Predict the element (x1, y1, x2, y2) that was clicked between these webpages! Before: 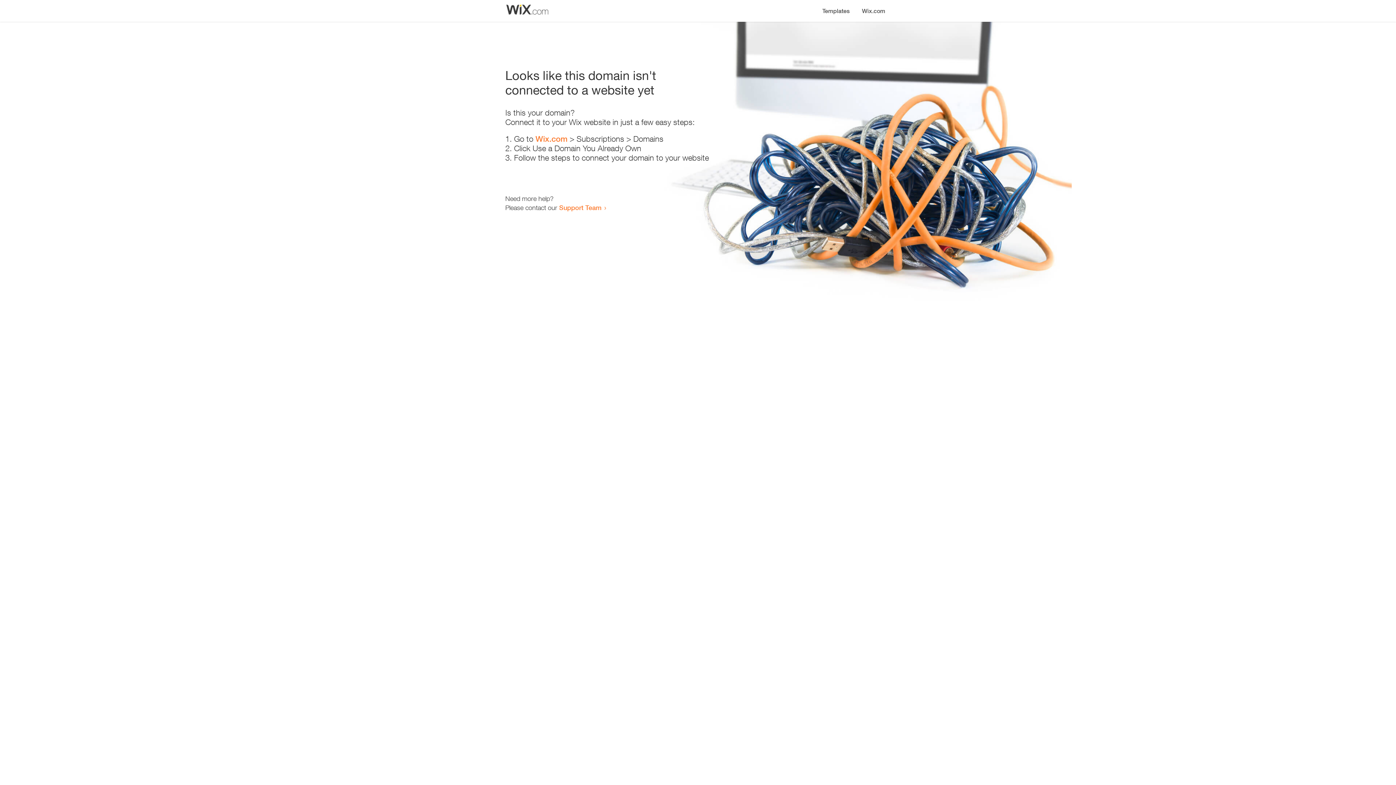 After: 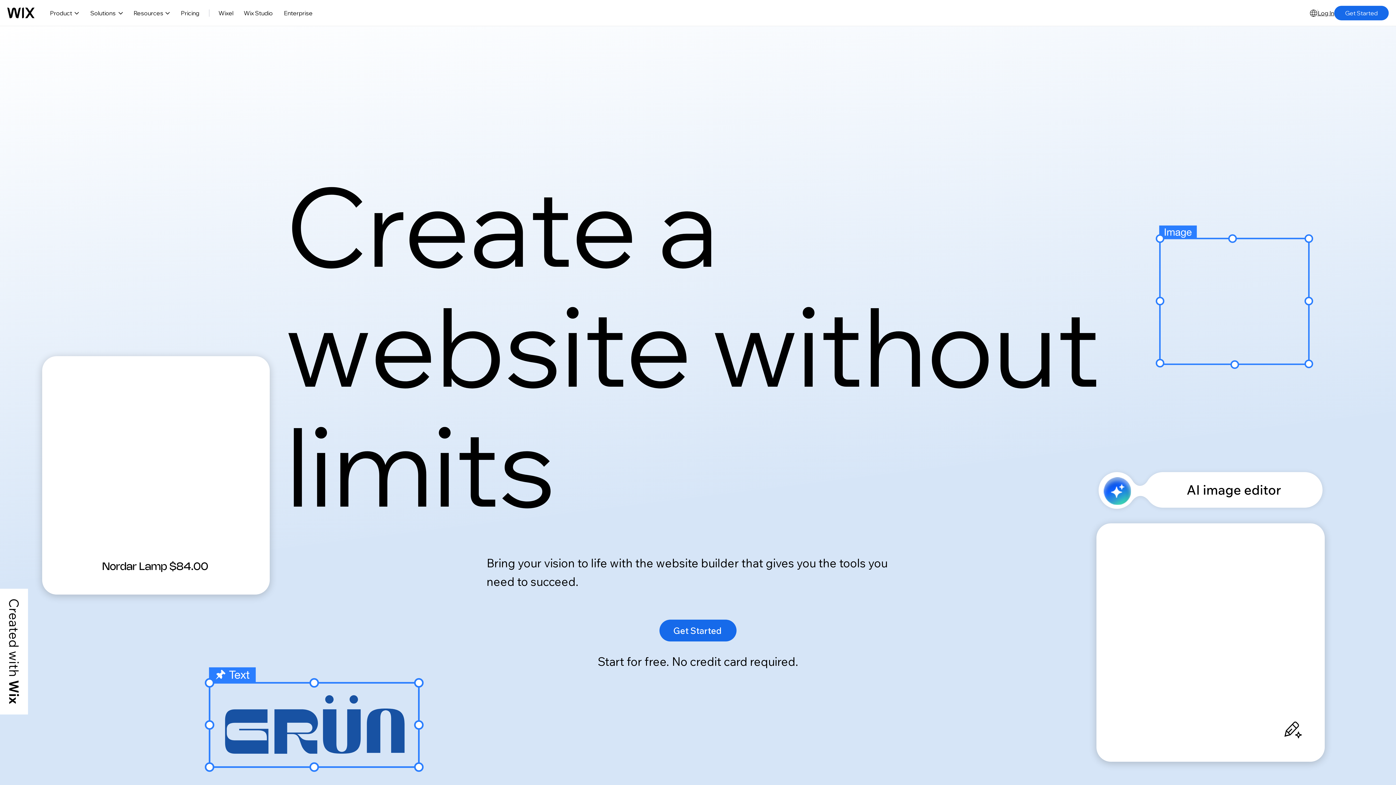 Action: label: Wix.com bbox: (856, 0, 890, 14)